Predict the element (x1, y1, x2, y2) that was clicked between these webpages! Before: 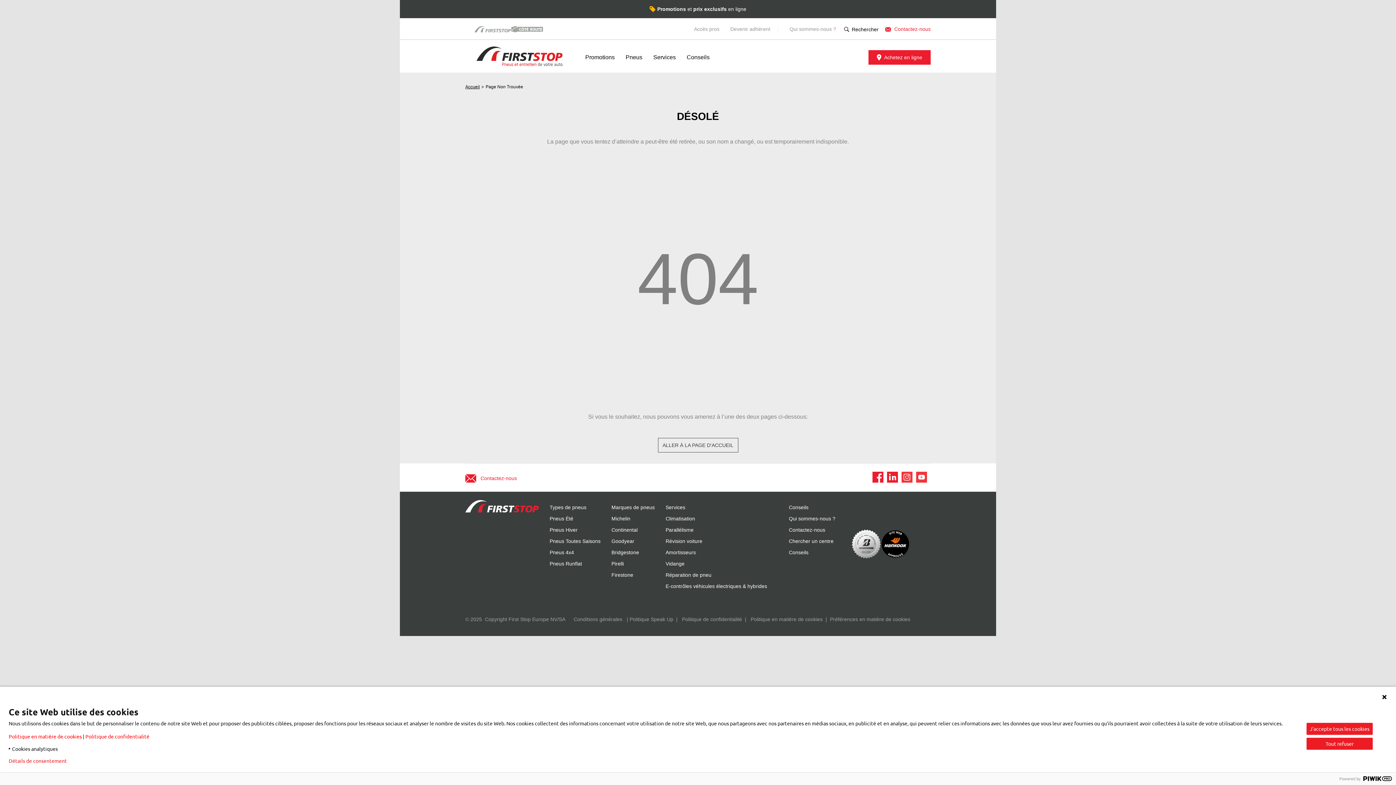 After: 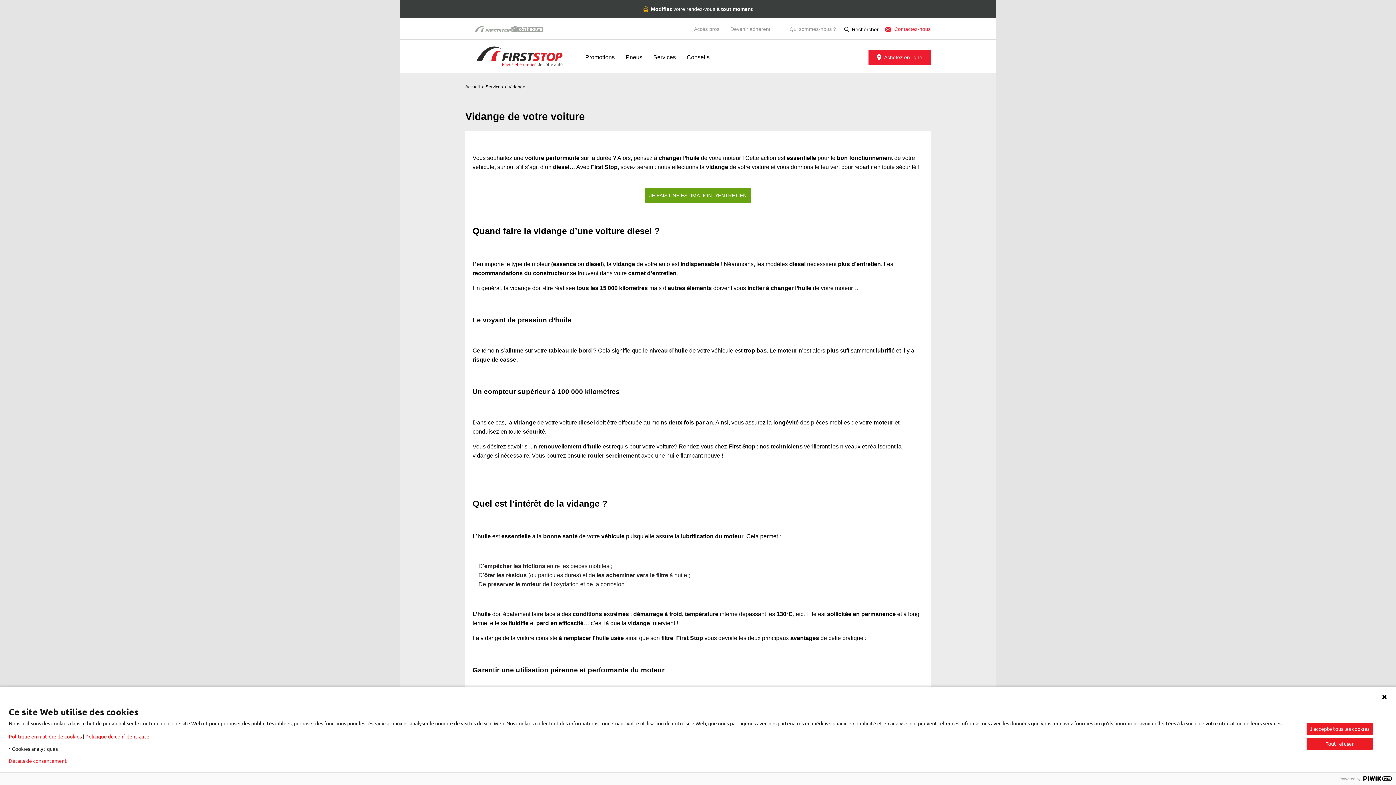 Action: bbox: (654, 556, 778, 567) label: Vidange